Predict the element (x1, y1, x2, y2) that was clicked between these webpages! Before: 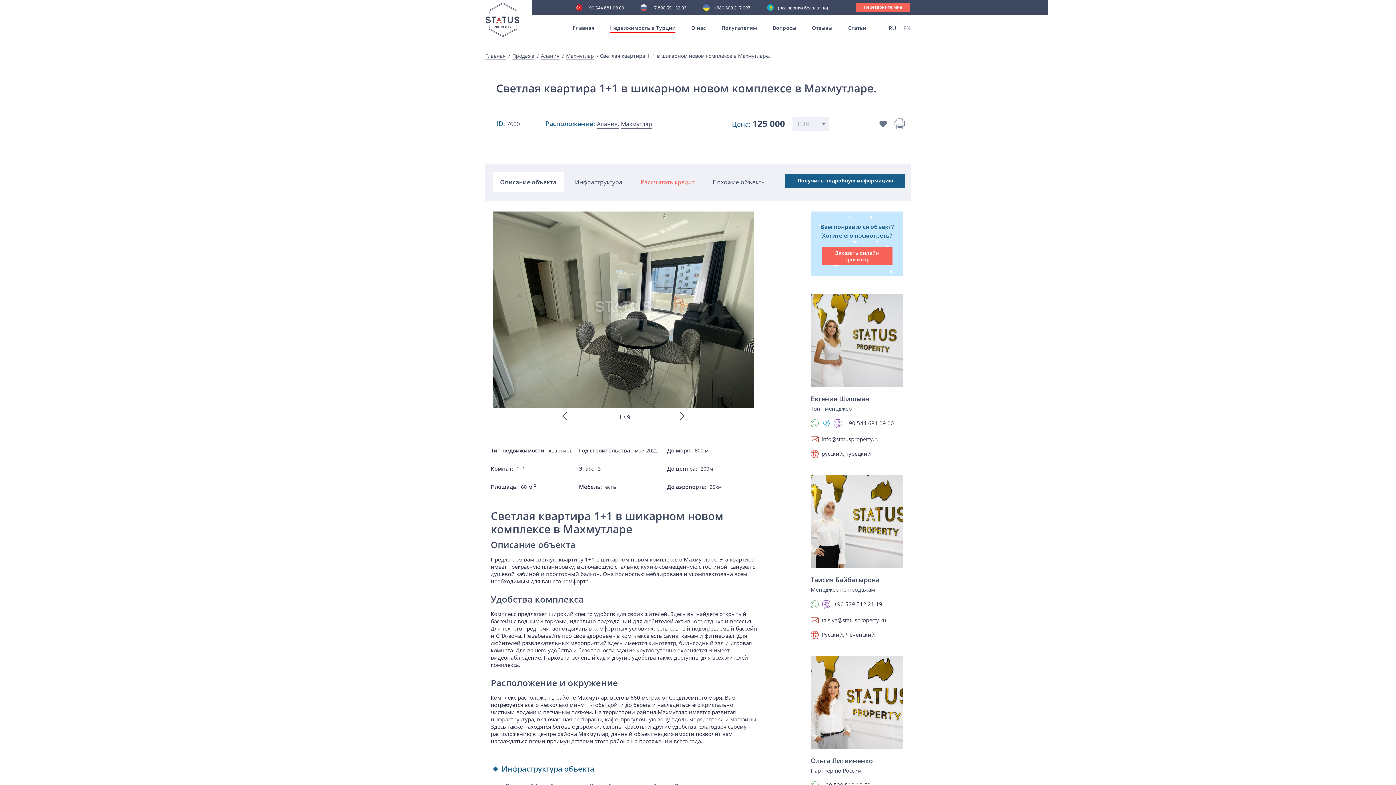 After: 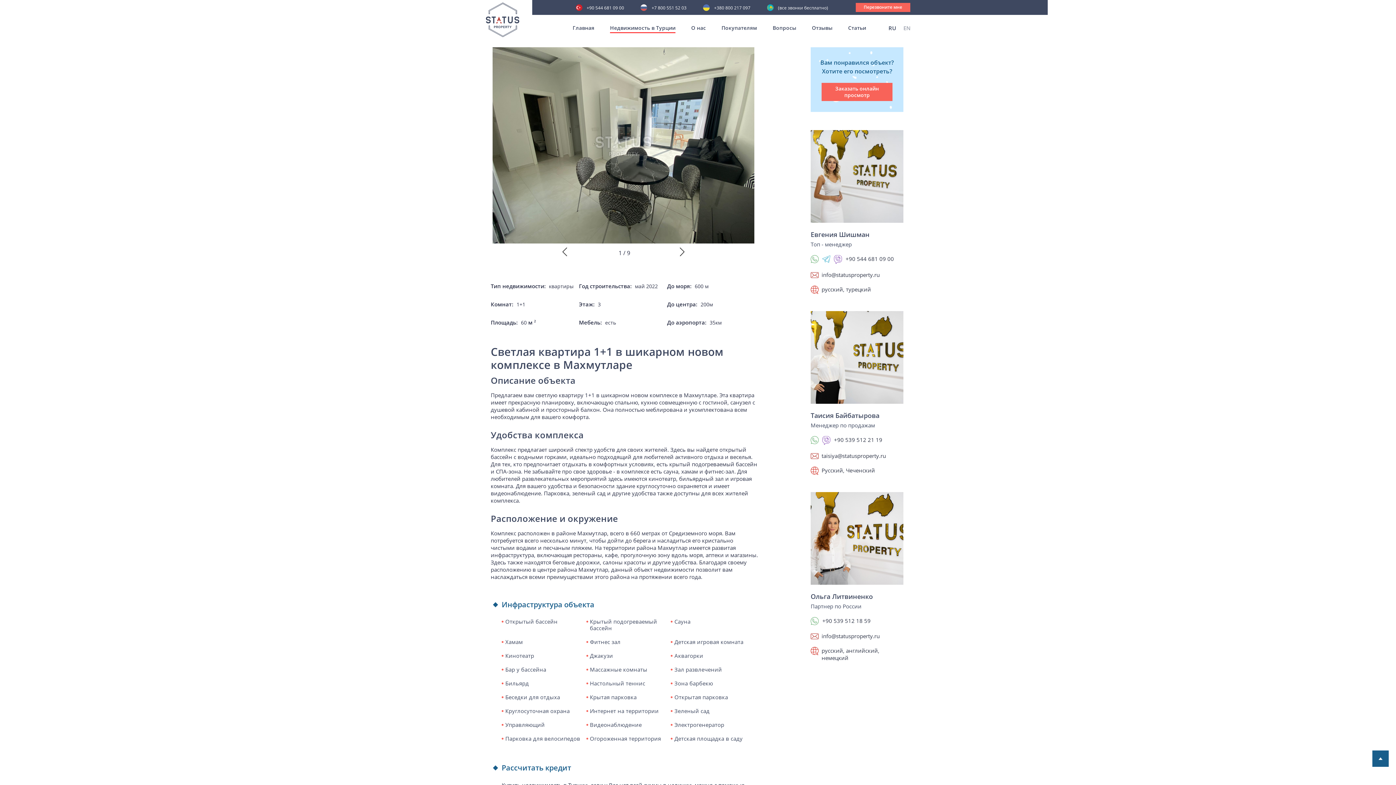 Action: bbox: (492, 172, 564, 192) label: Описание объекта